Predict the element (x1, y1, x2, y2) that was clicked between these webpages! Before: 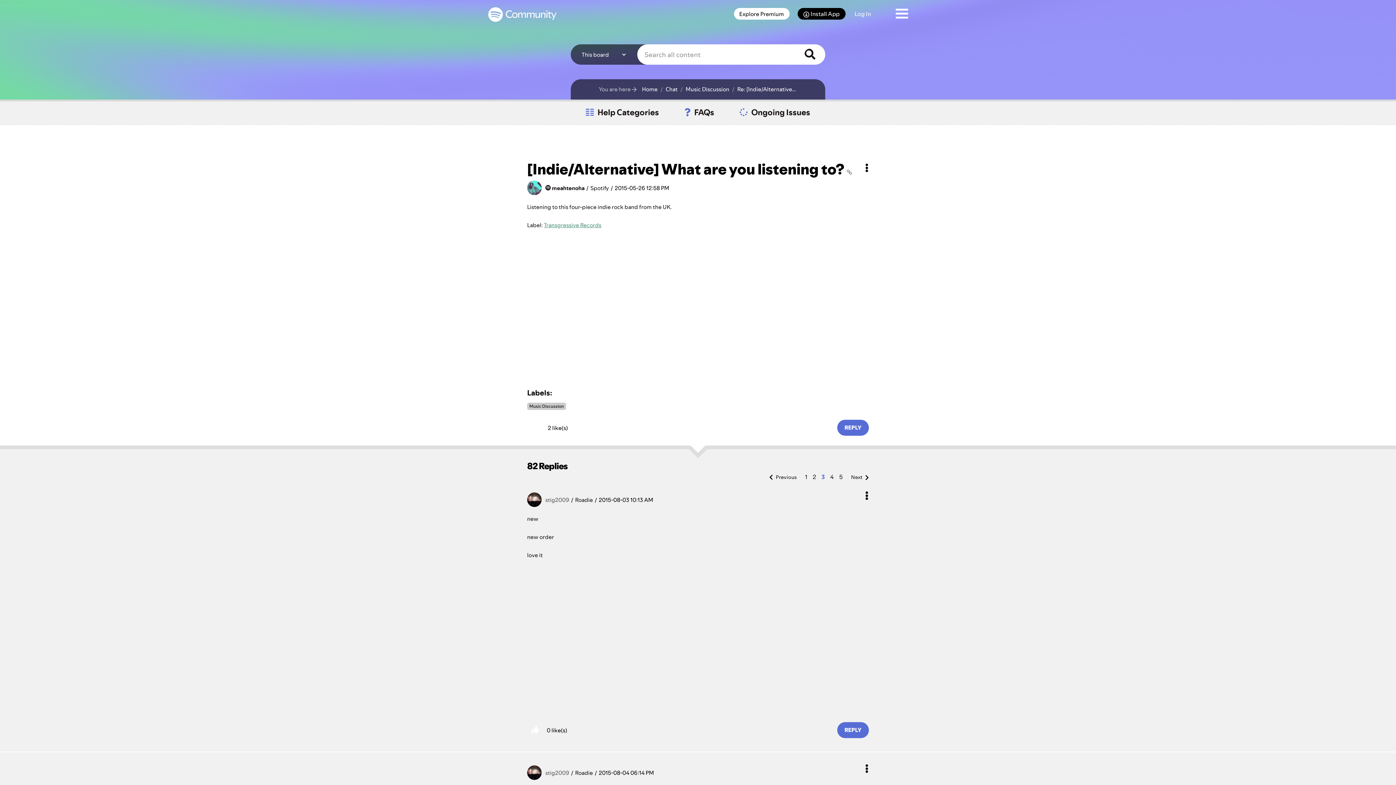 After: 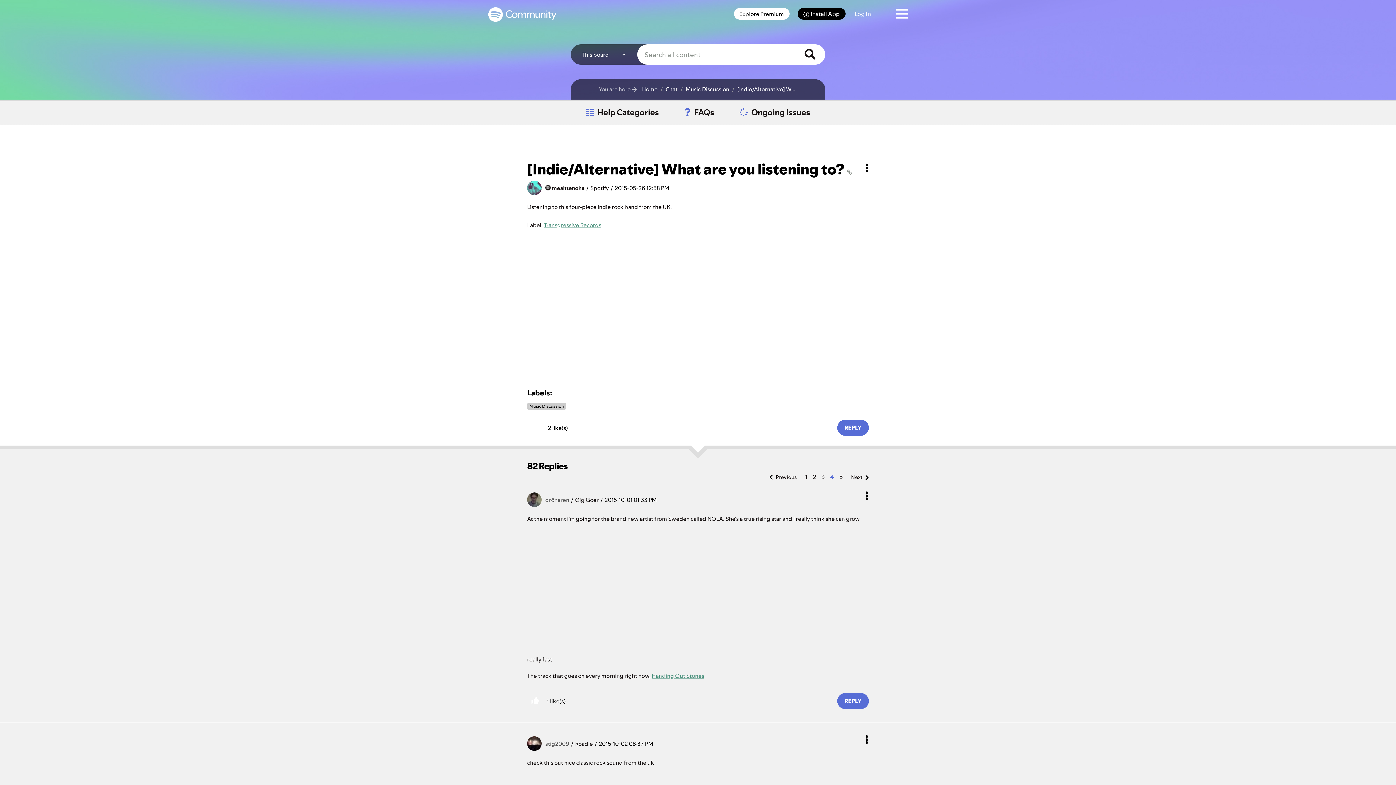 Action: bbox: (827, 472, 836, 482) label: Page 4